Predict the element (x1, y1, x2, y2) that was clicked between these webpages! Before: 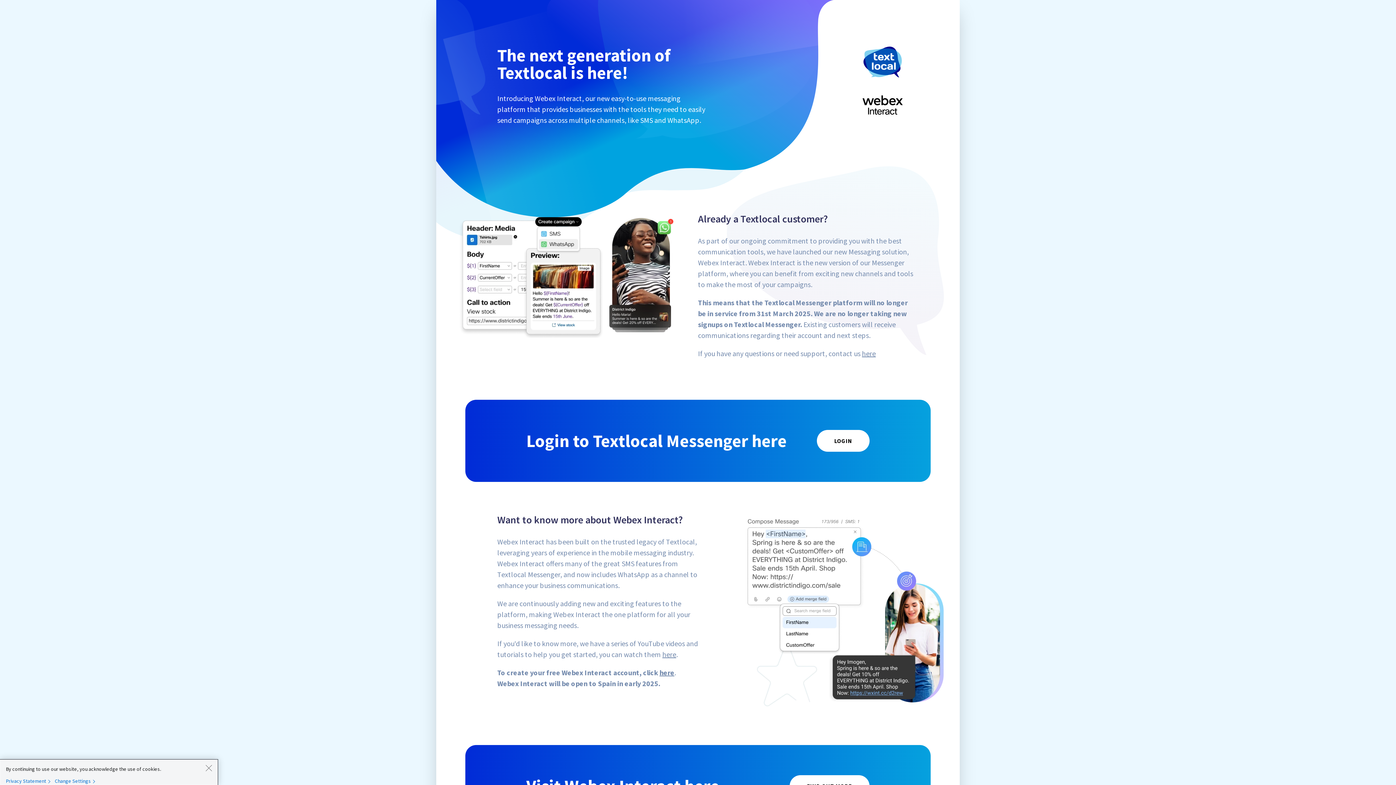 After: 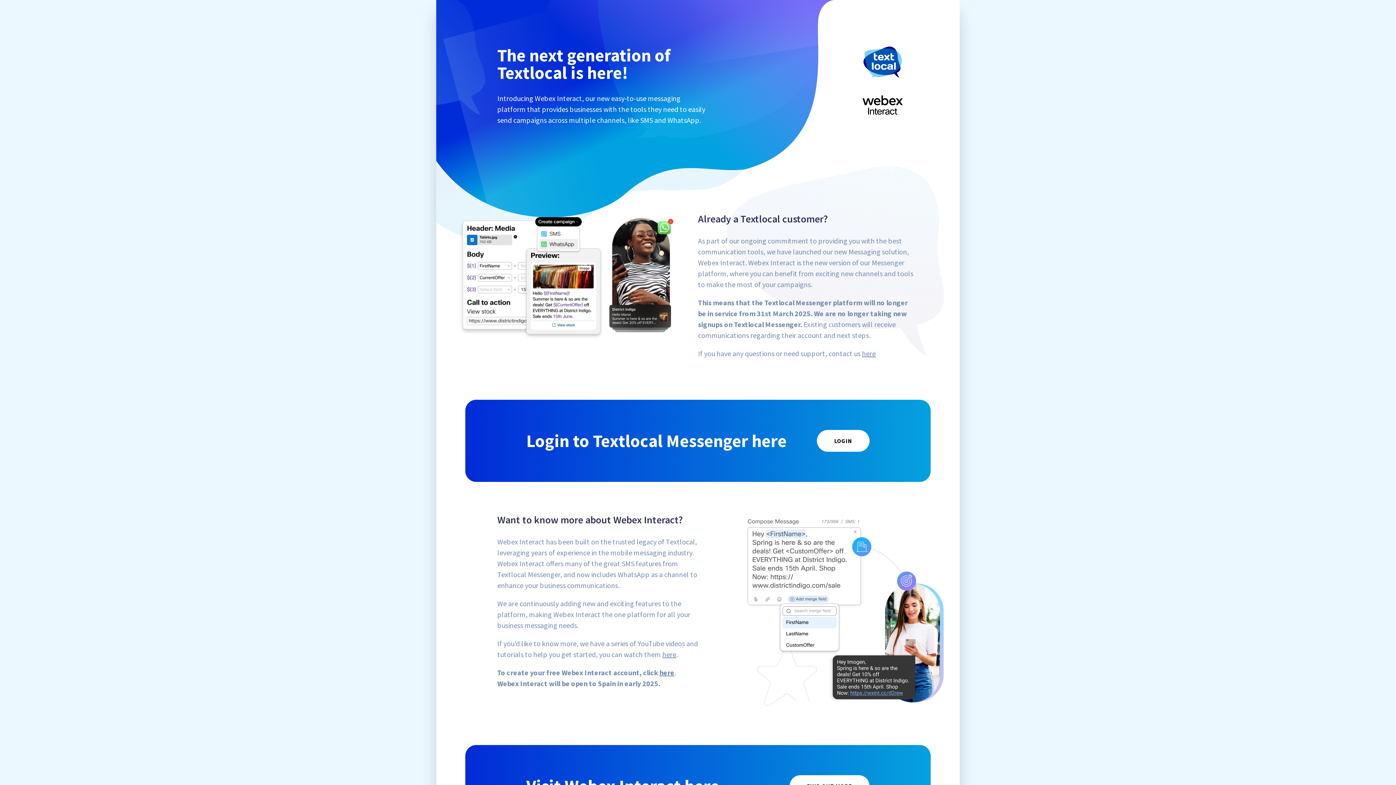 Action: bbox: (205, 770, 212, 777) label: Close